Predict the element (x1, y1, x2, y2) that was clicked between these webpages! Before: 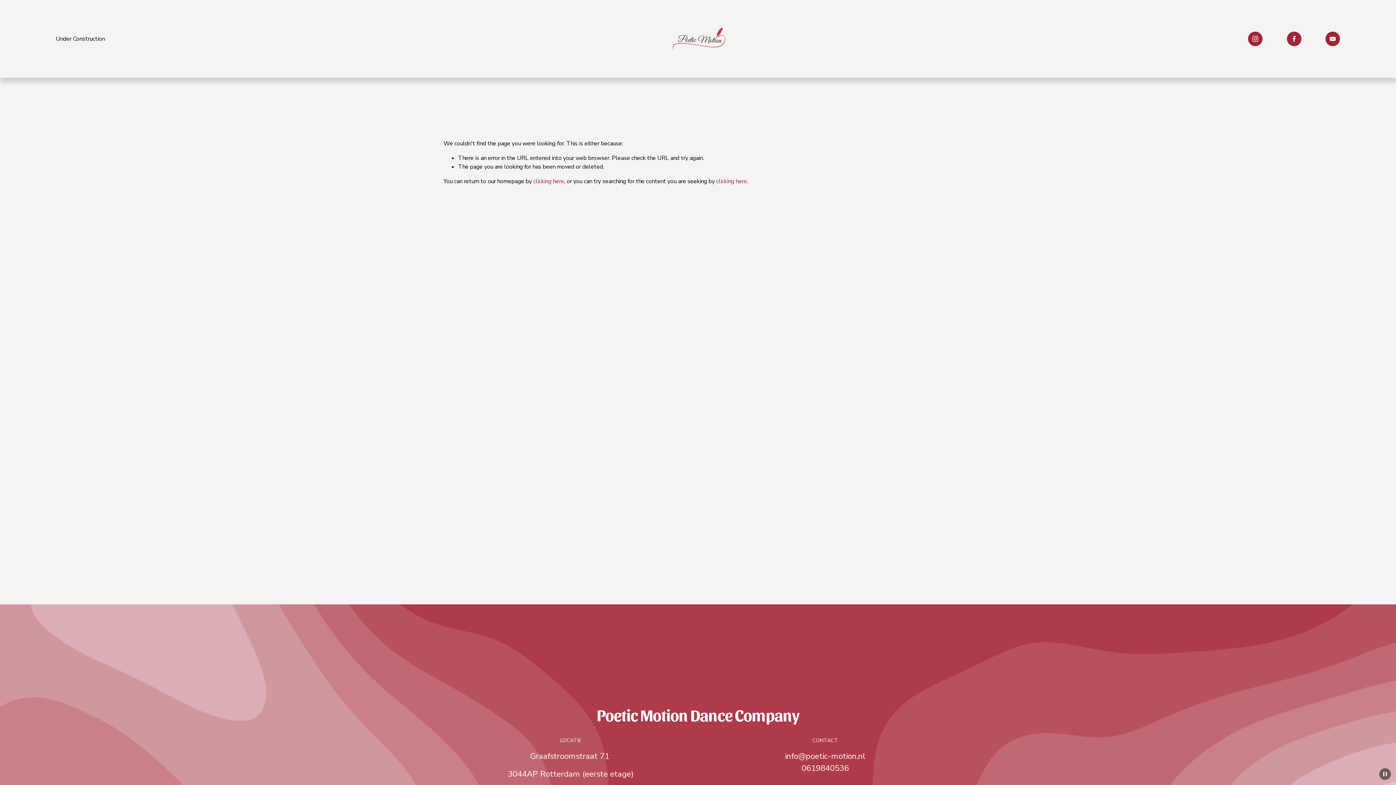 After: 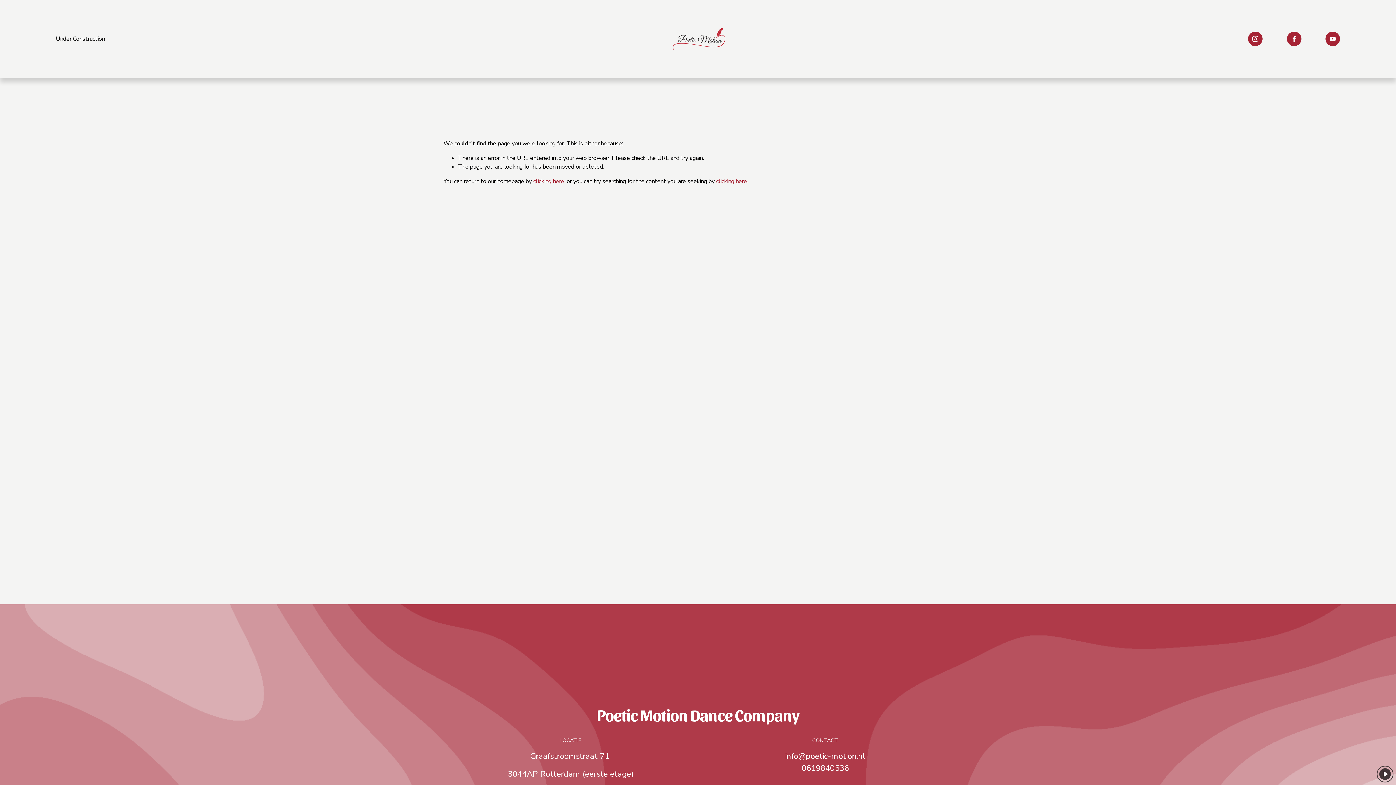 Action: label: Pause Background bbox: (1379, 768, 1391, 780)